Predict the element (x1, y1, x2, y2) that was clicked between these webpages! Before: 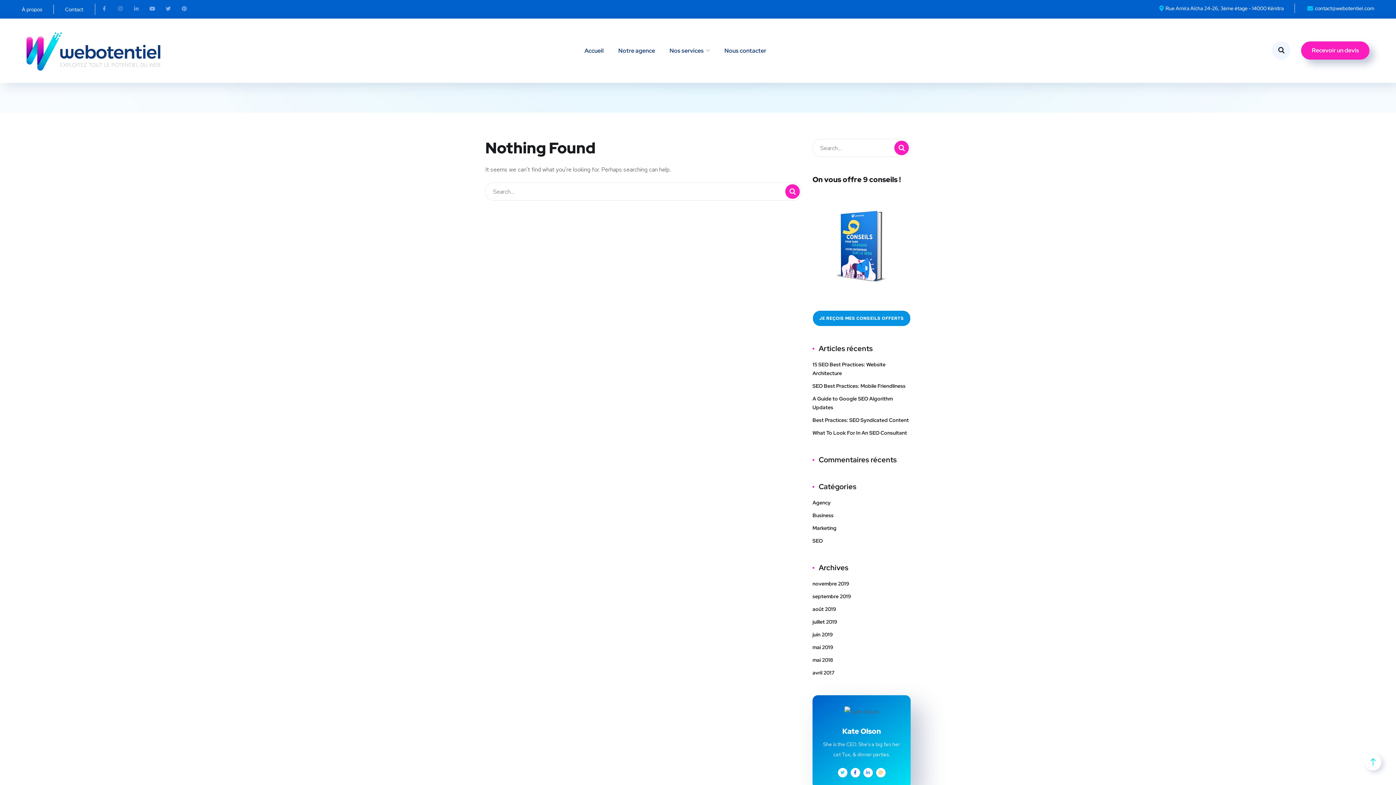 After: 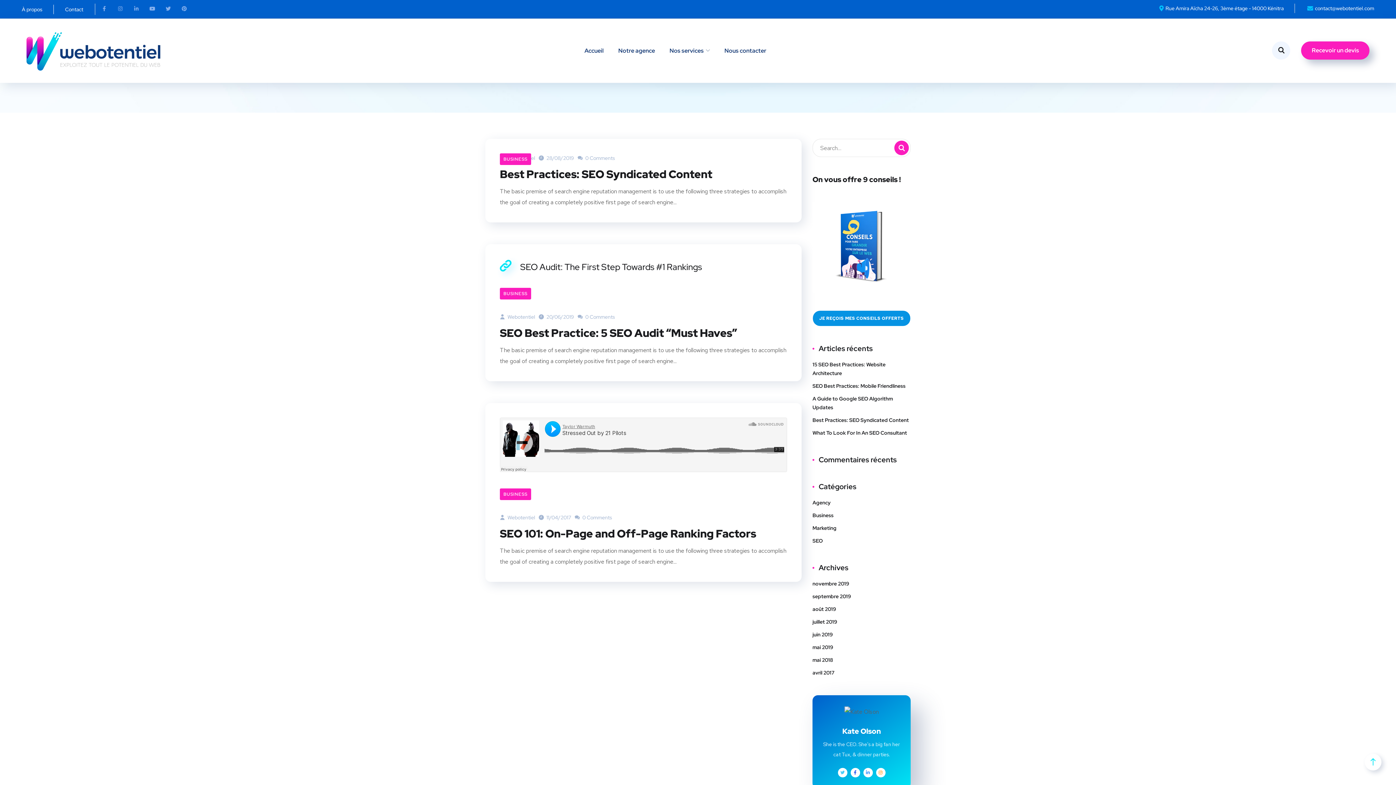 Action: bbox: (812, 511, 833, 519) label: Business